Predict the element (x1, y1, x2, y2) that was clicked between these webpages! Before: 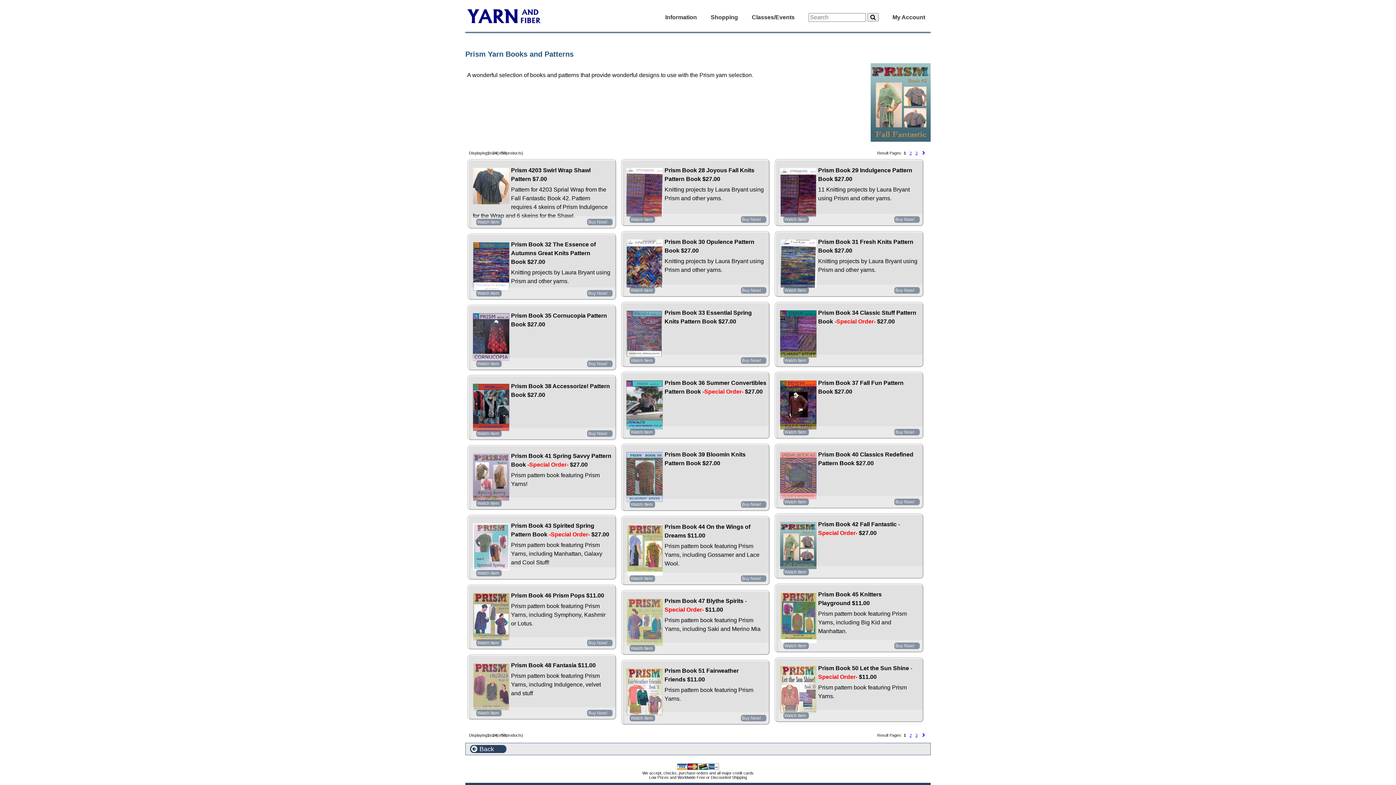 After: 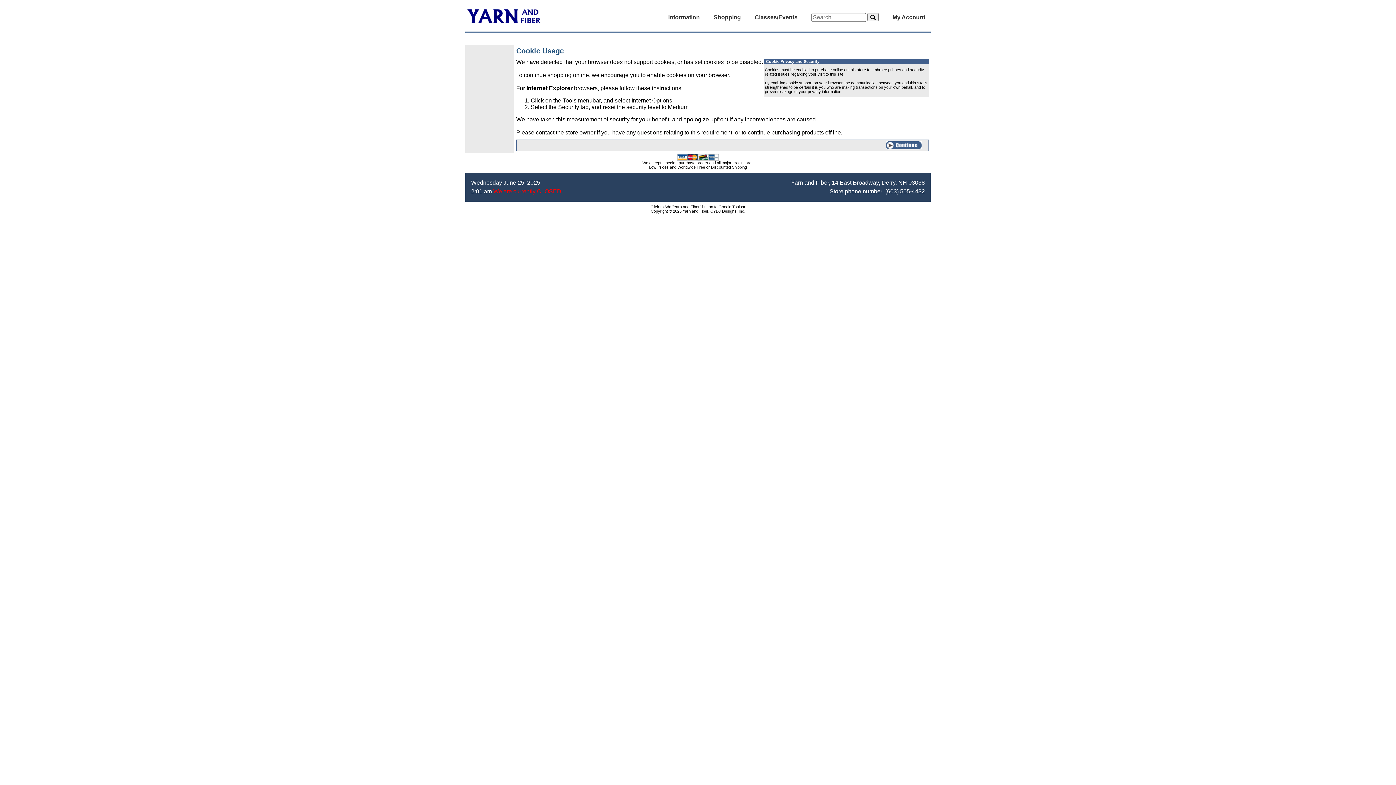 Action: label: Buy Now! bbox: (587, 640, 612, 646)